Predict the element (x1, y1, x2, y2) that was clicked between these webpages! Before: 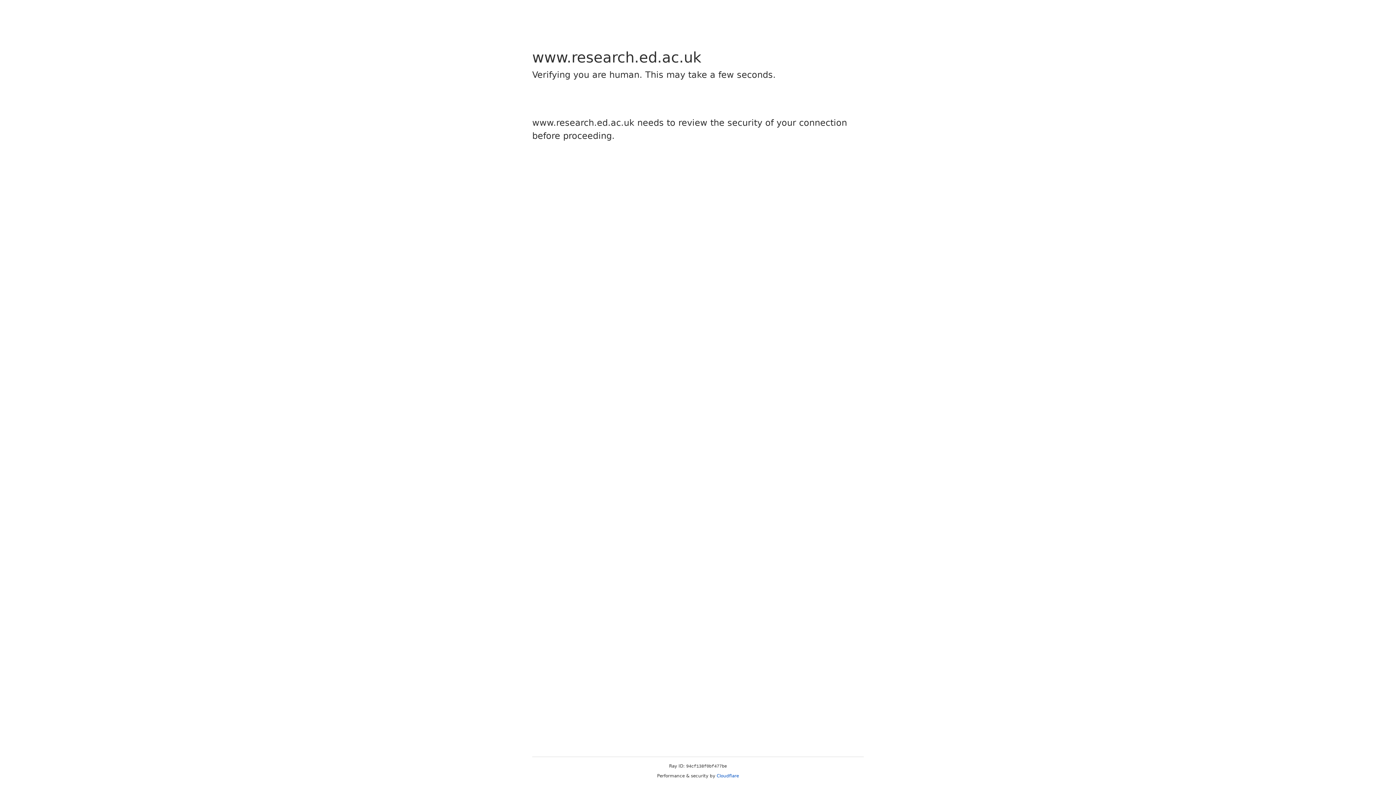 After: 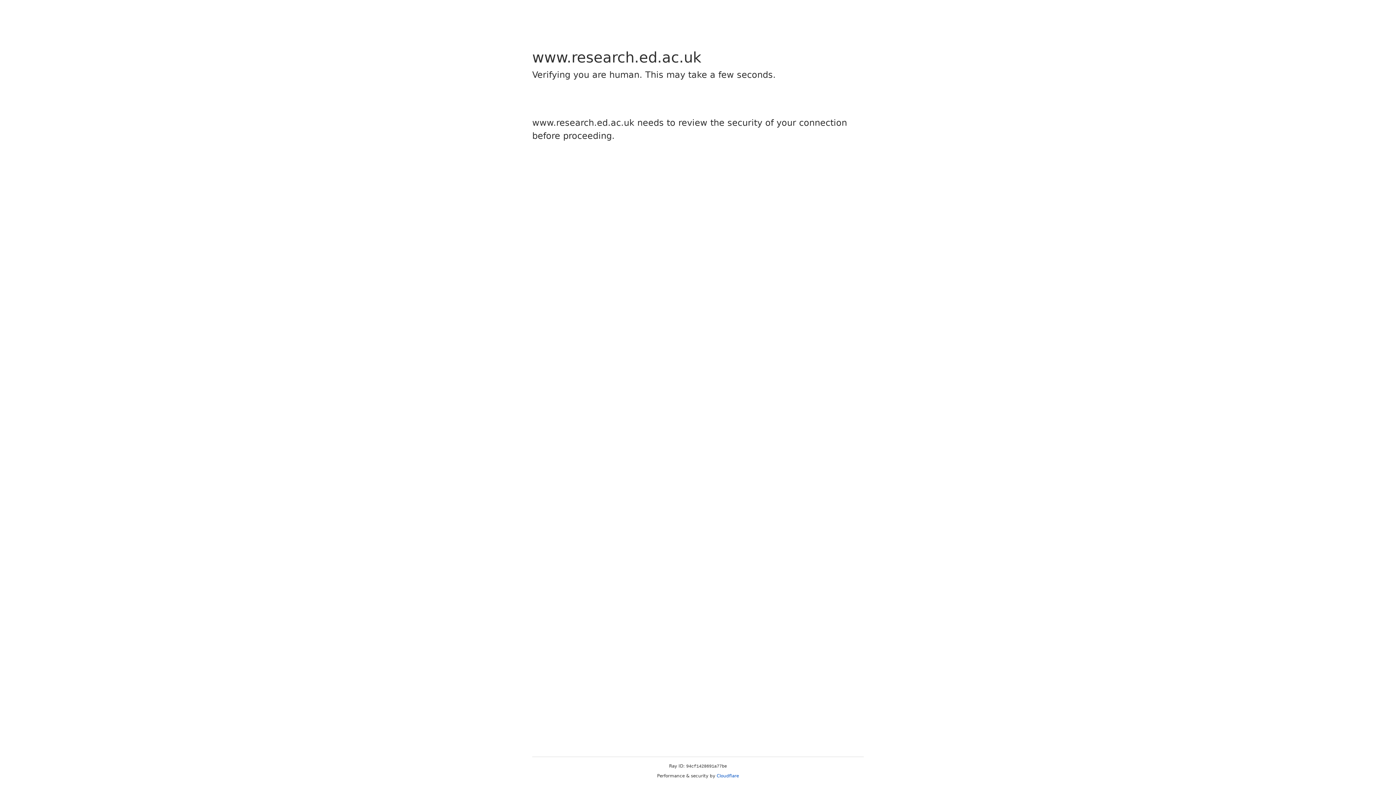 Action: label: Cloudflare bbox: (716, 773, 739, 778)